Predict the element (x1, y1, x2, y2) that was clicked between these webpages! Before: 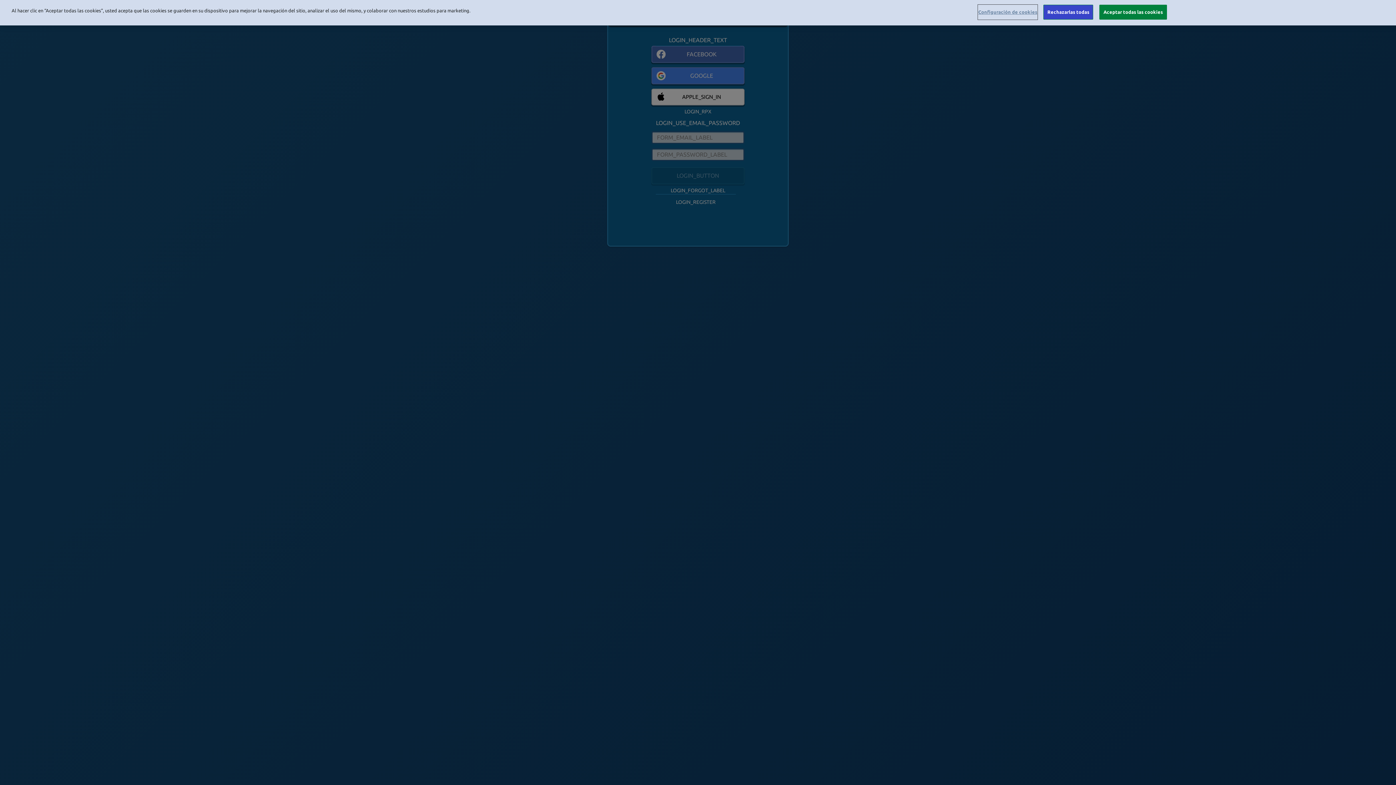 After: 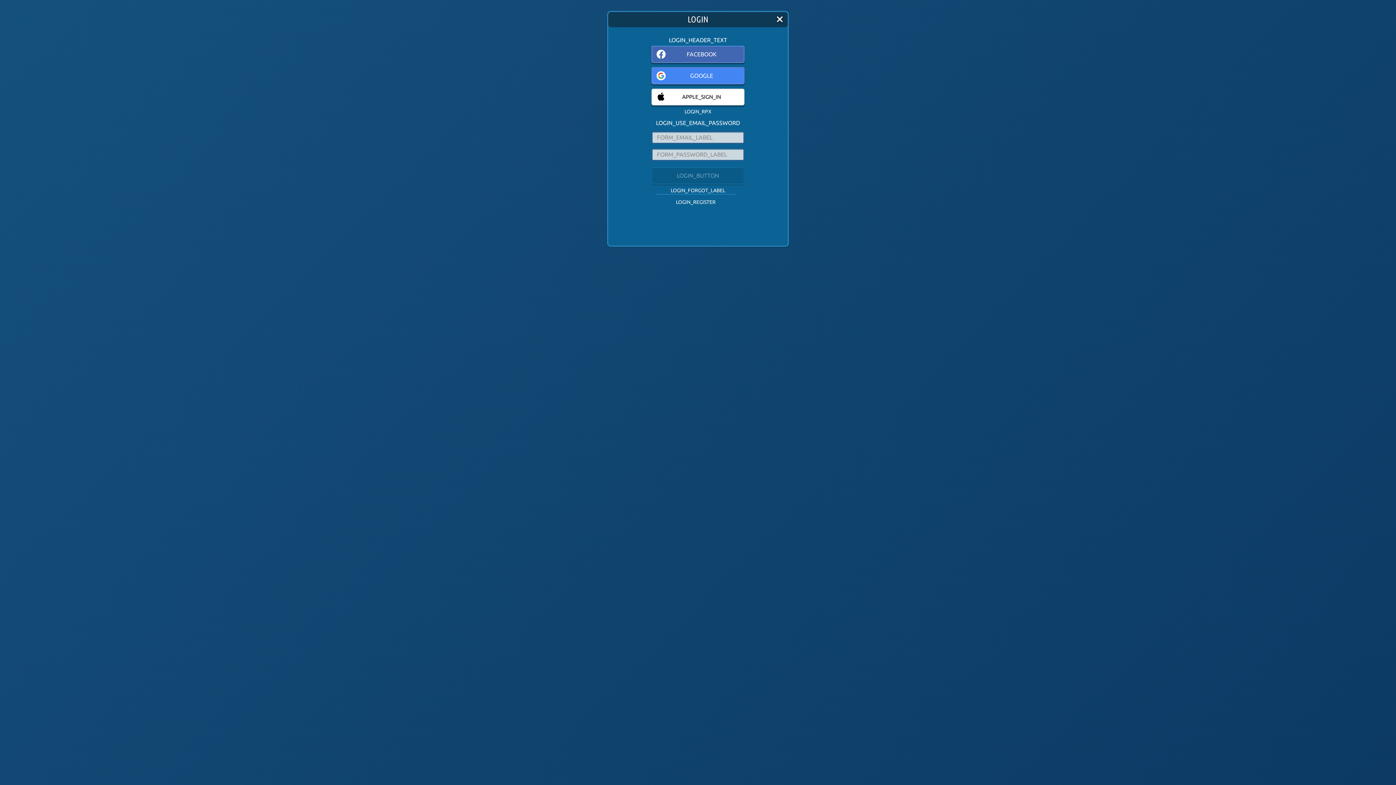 Action: bbox: (1099, 4, 1167, 19) label: Aceptar todas las cookies